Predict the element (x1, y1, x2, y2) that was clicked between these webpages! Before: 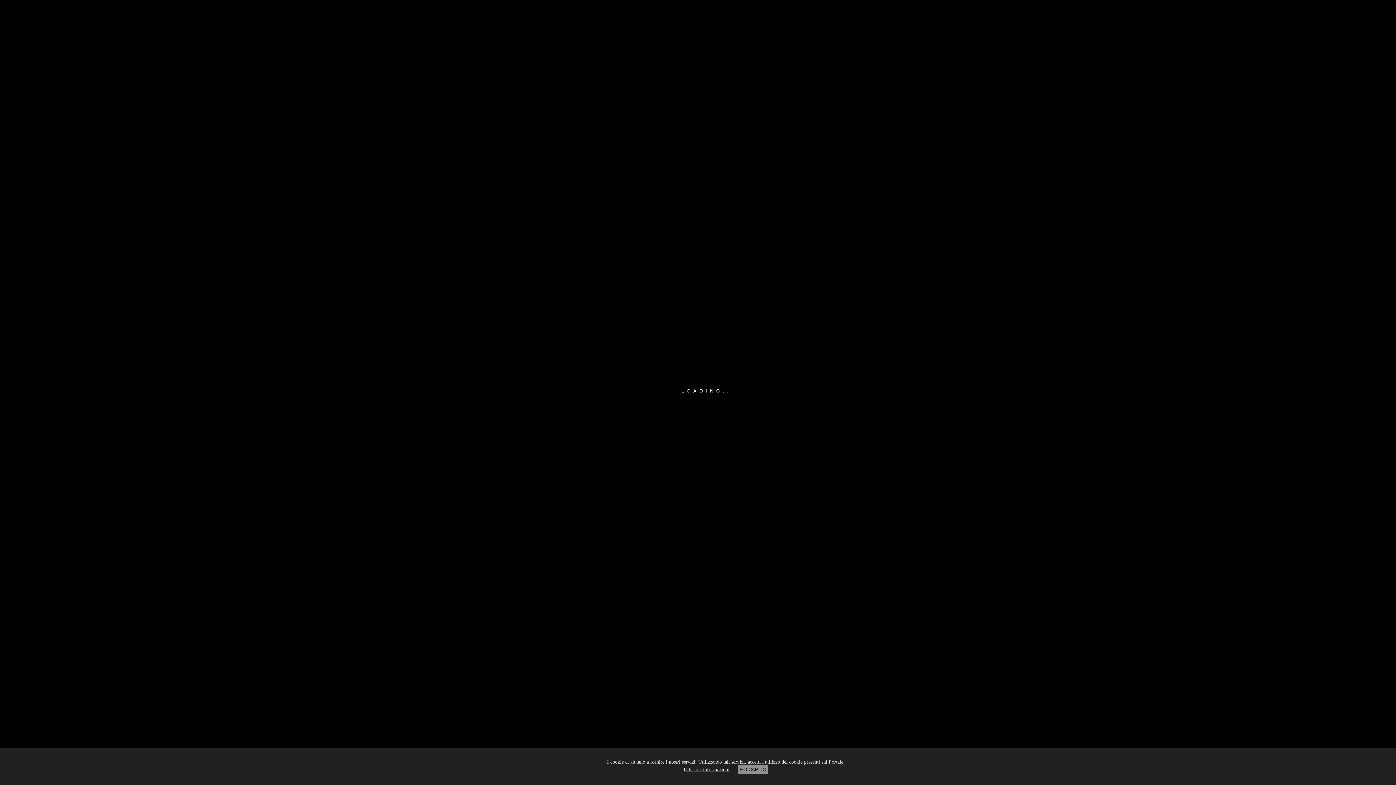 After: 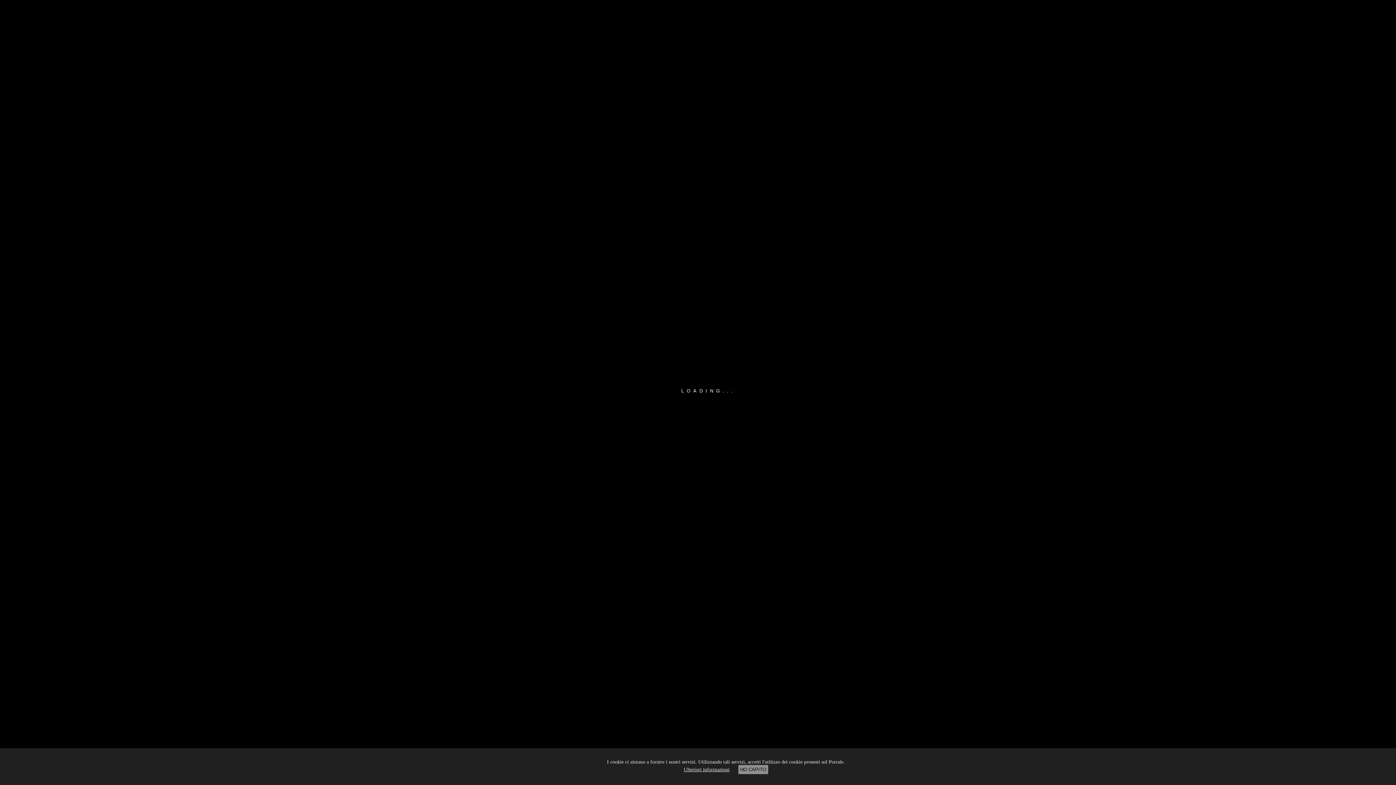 Action: label: Ulteriori informazioni bbox: (683, 767, 729, 772)